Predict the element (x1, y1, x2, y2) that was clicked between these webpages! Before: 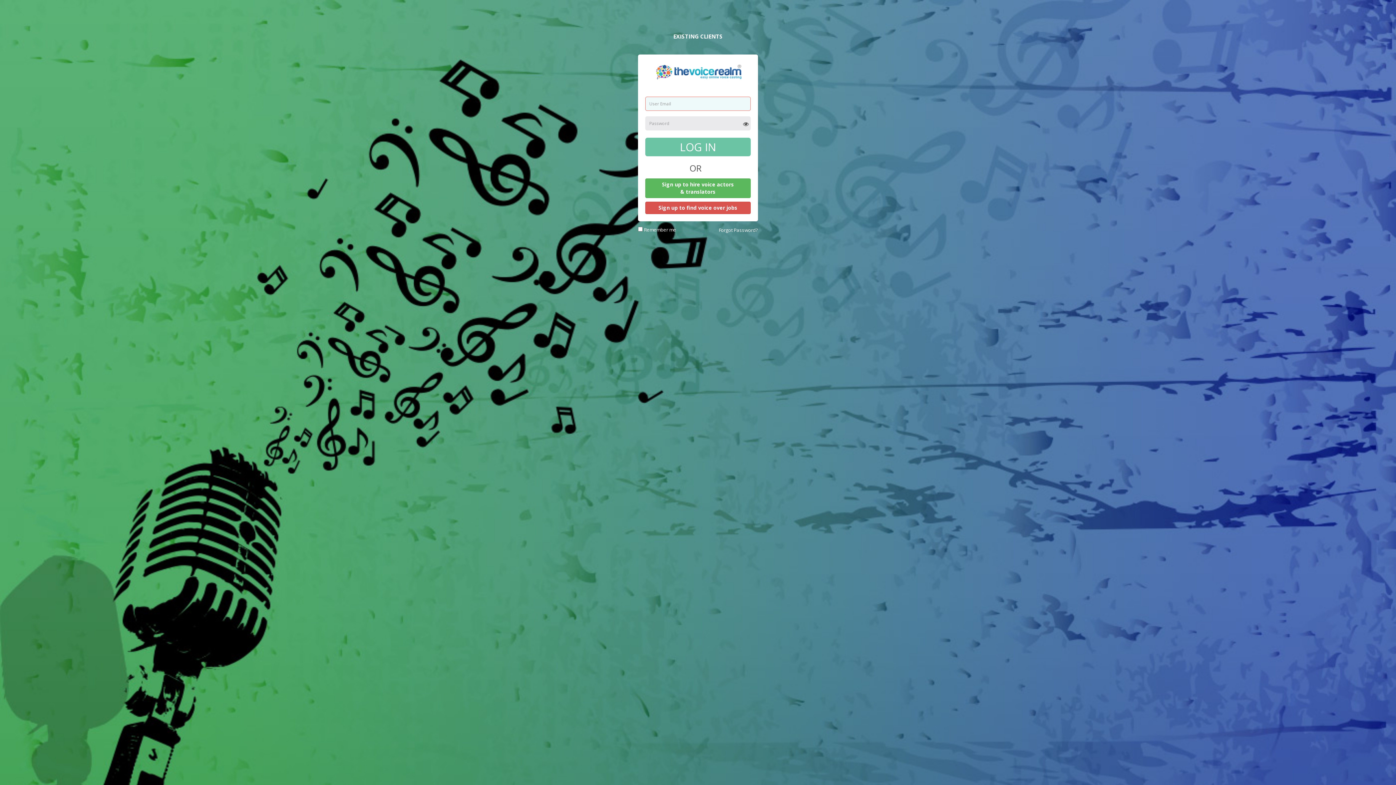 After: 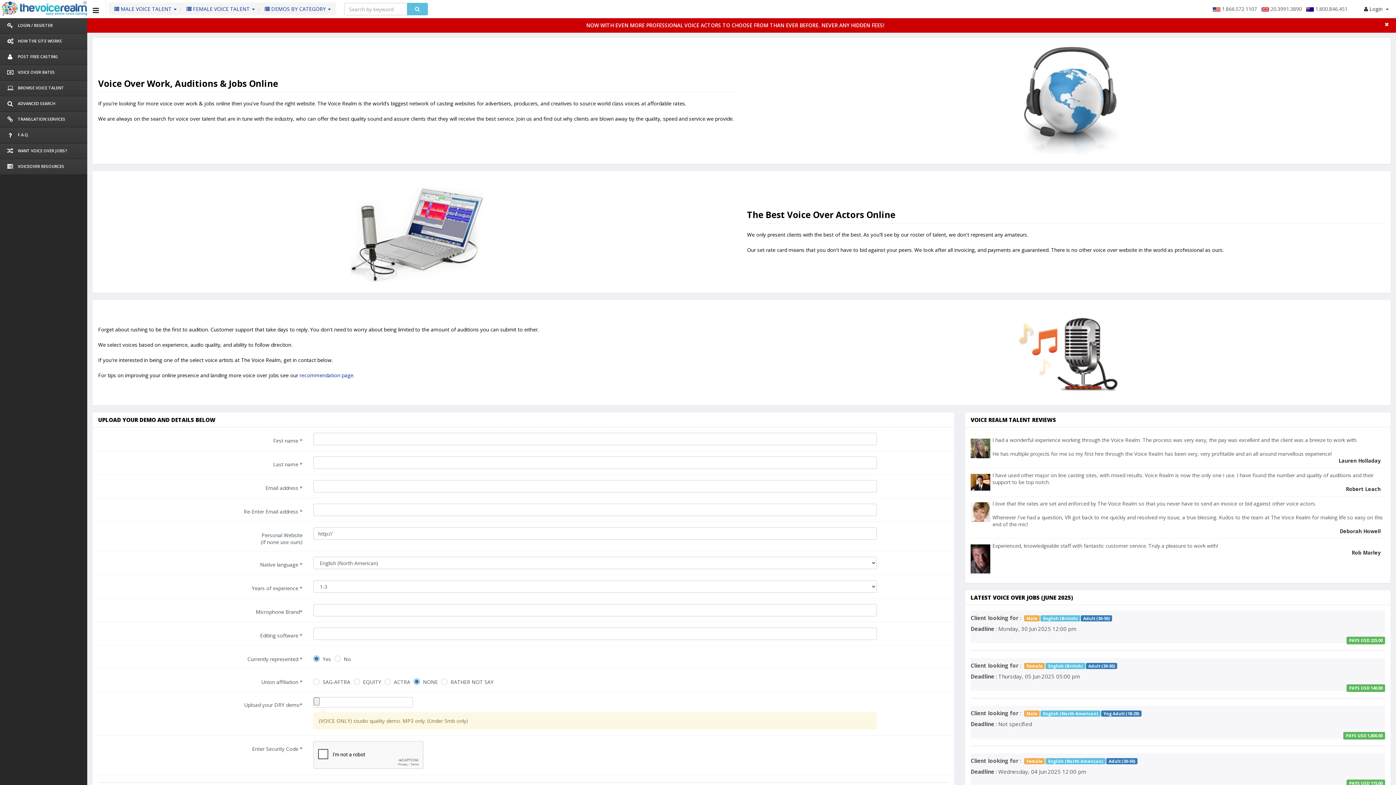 Action: label: Sign up to find voice over jobs bbox: (645, 201, 750, 214)